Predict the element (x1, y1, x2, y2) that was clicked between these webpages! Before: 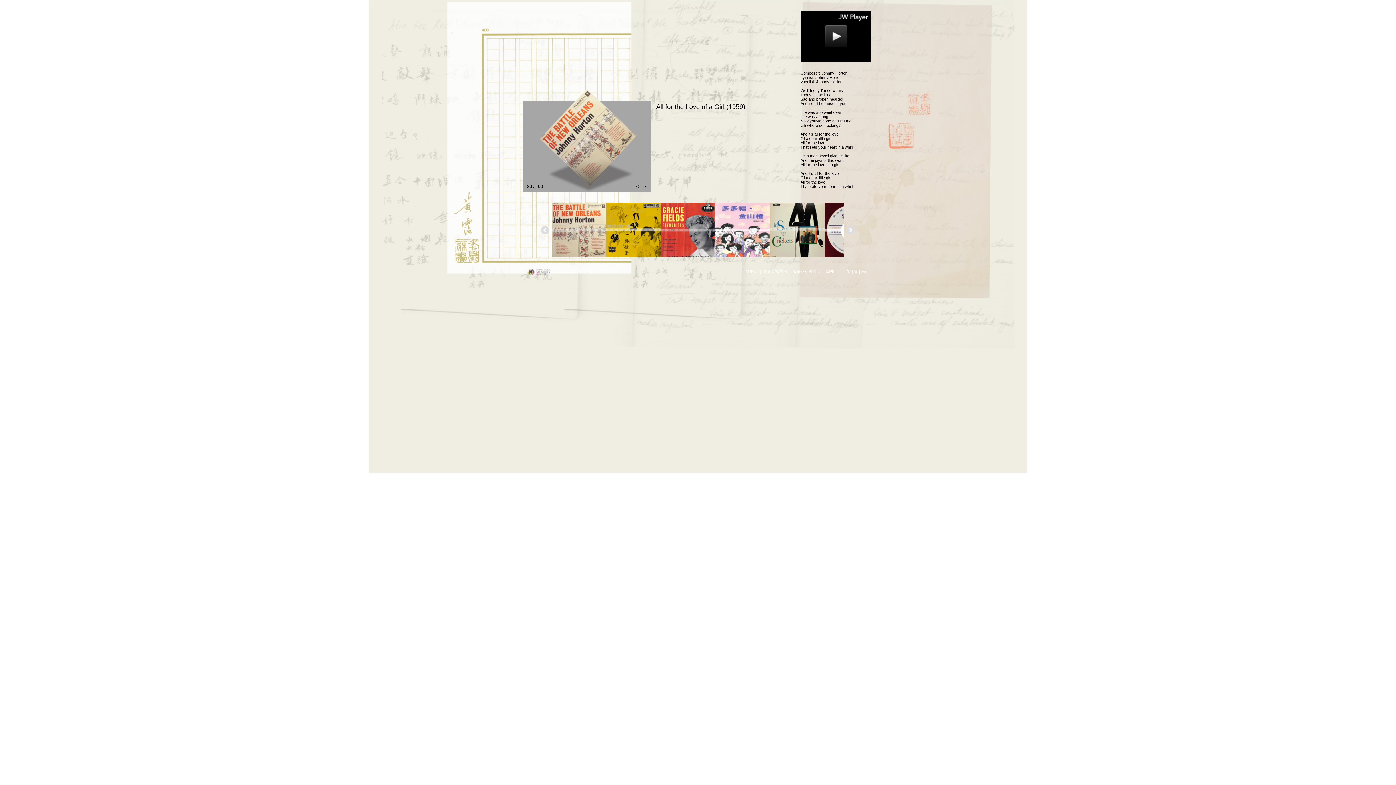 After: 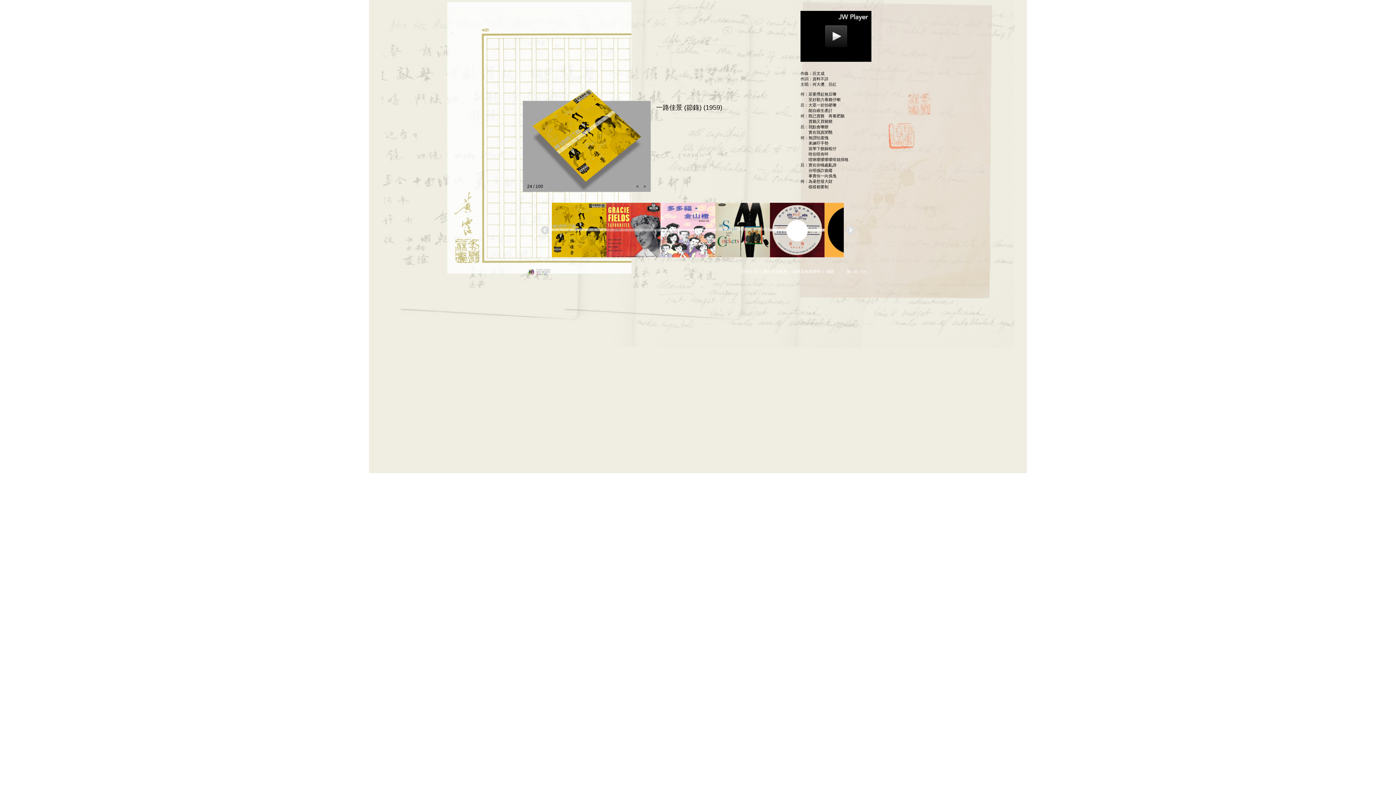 Action: bbox: (643, 184, 646, 189) label: >